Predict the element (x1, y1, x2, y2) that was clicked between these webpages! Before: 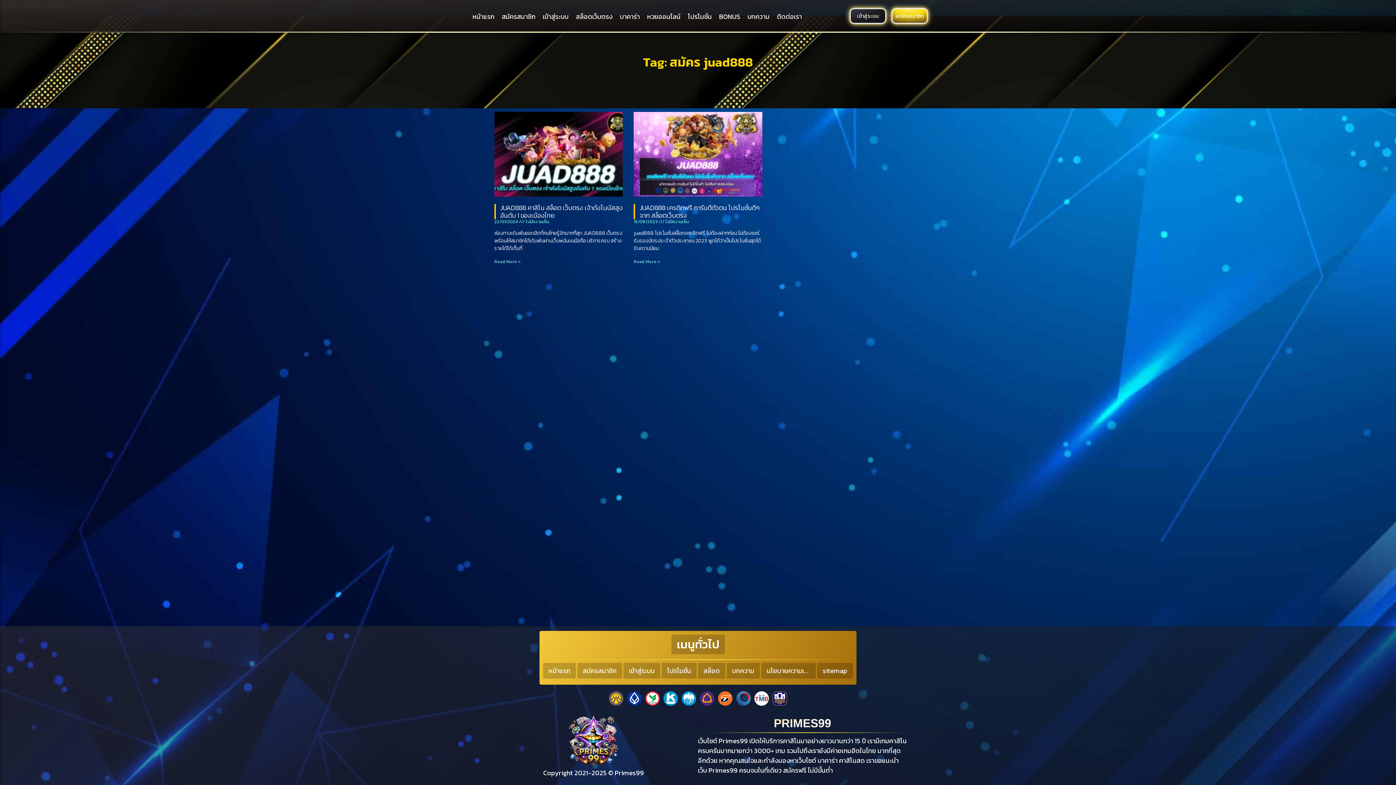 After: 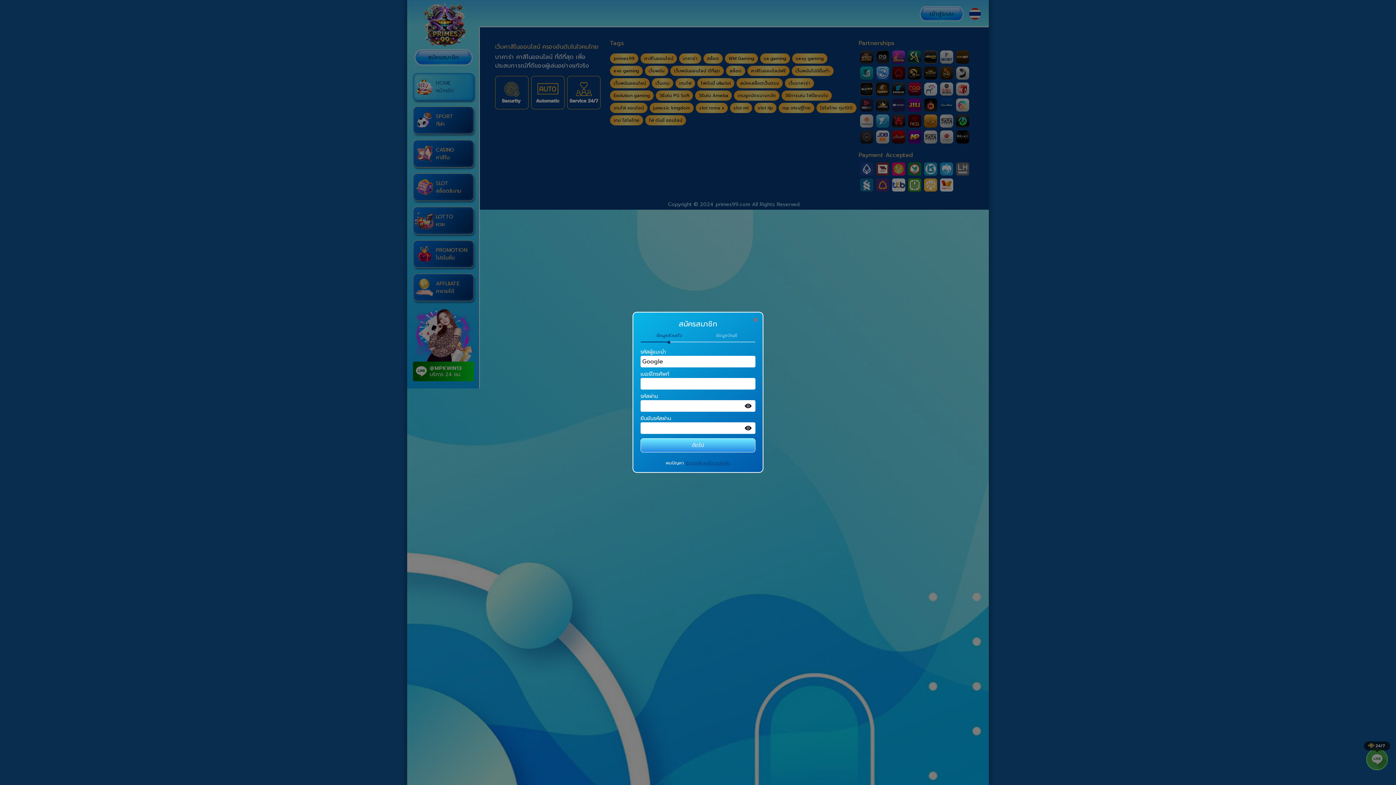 Action: label: สมัครสมาชิก bbox: (892, 9, 927, 22)